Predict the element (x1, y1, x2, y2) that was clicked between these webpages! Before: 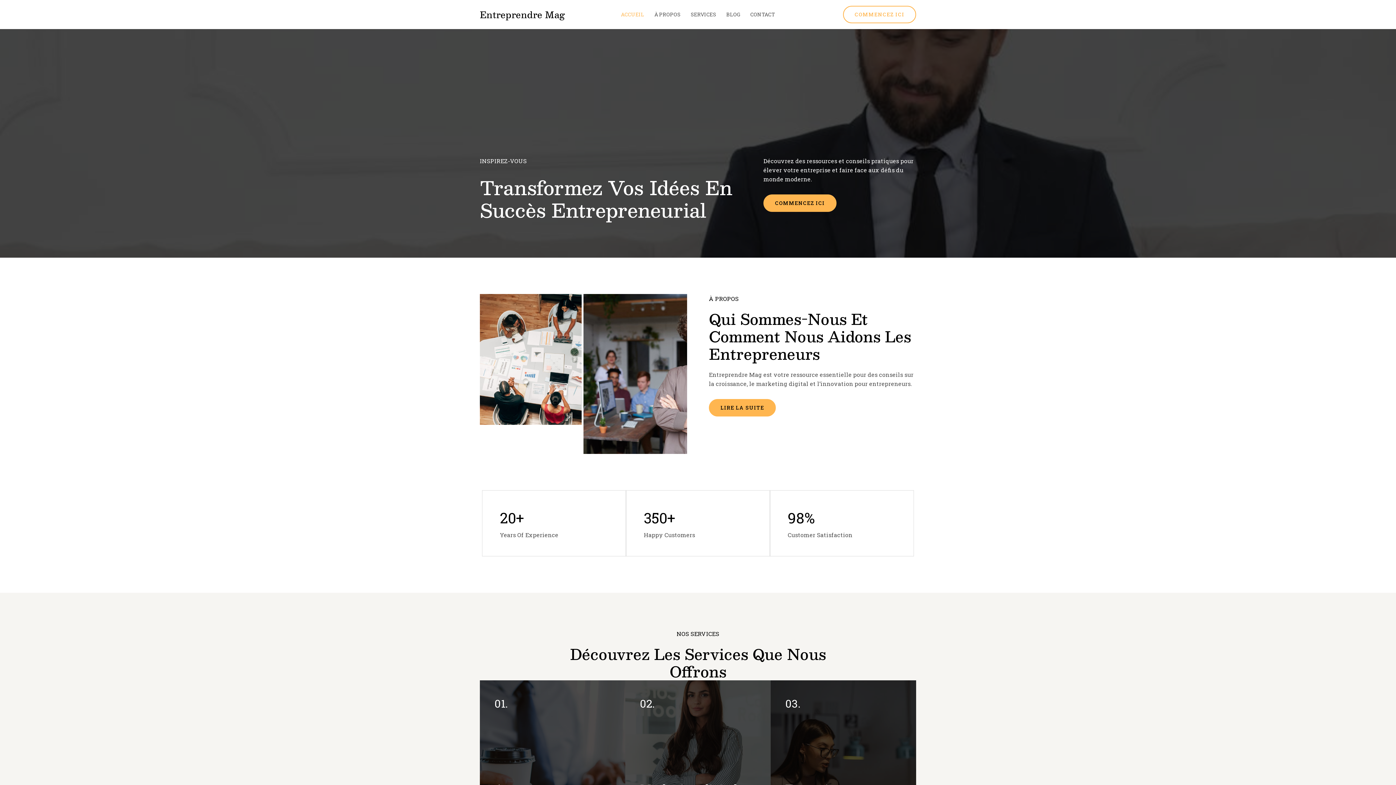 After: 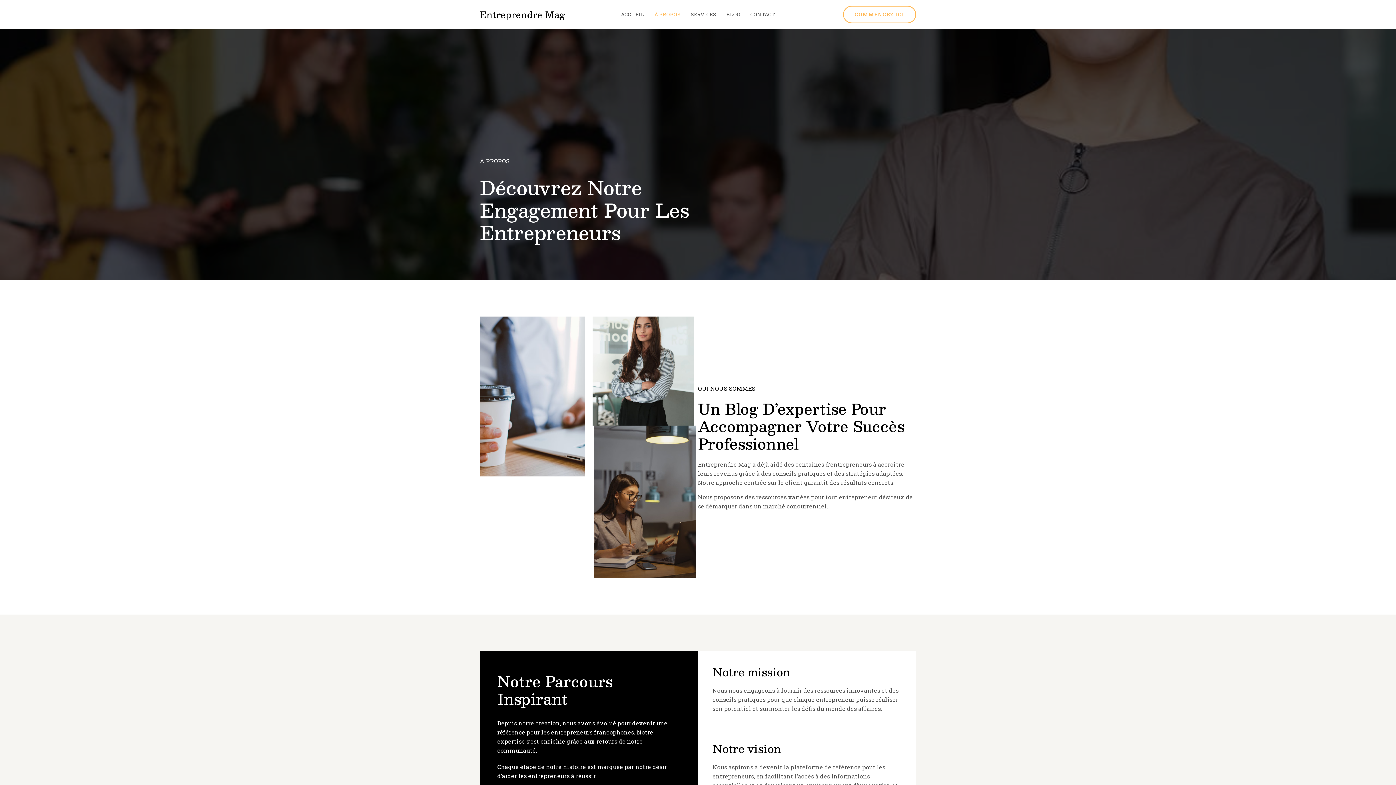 Action: label: LIRE LA SUITE bbox: (709, 399, 776, 416)